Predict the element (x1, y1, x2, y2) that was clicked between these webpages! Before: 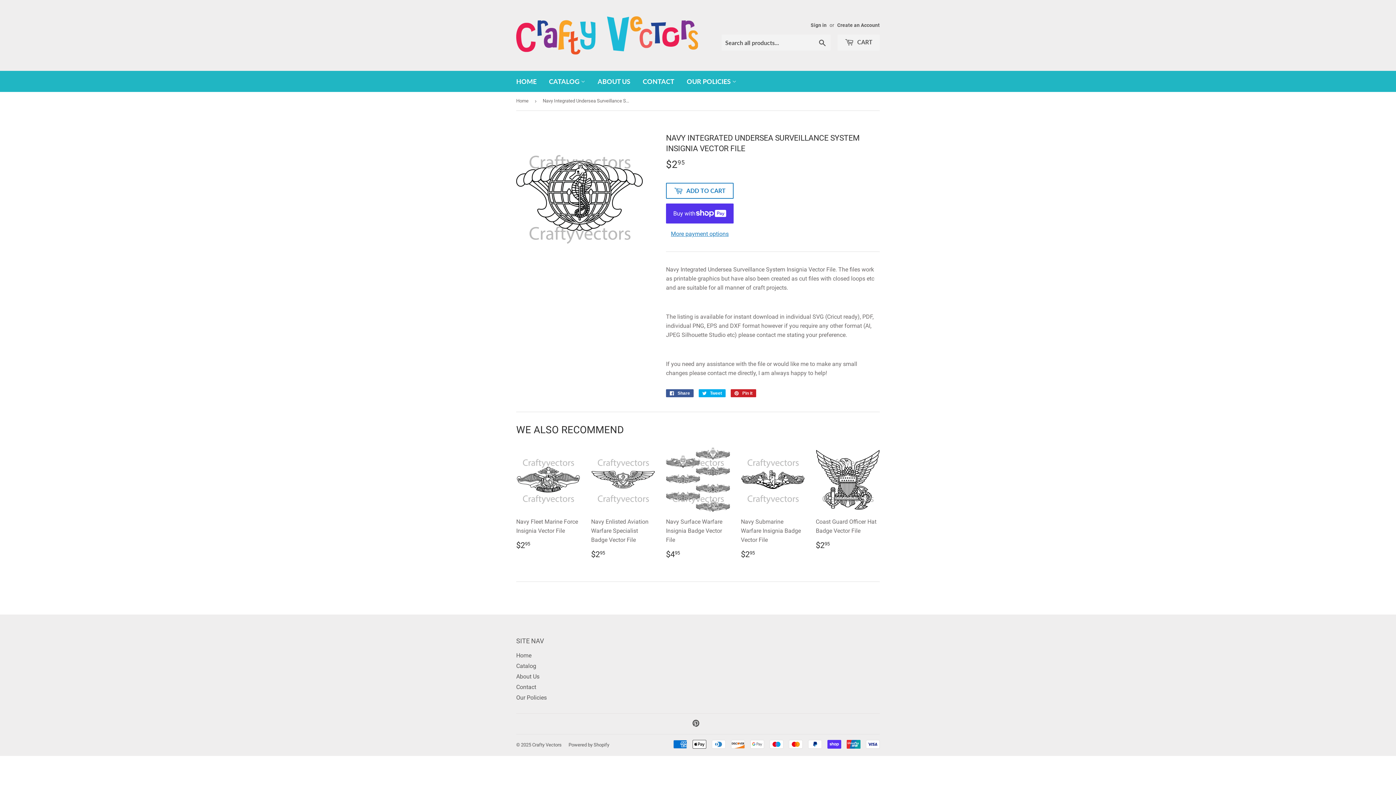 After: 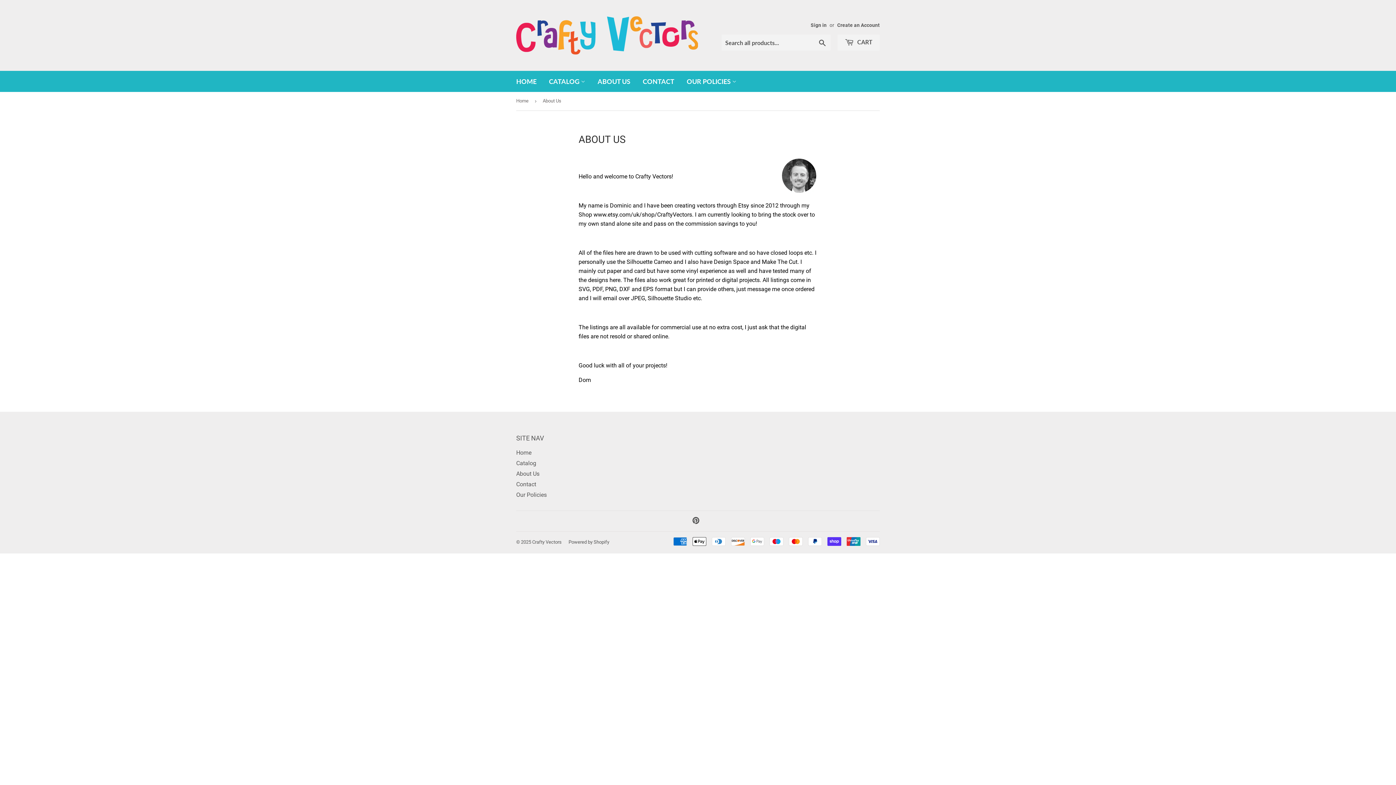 Action: bbox: (592, 70, 636, 92) label: ABOUT US